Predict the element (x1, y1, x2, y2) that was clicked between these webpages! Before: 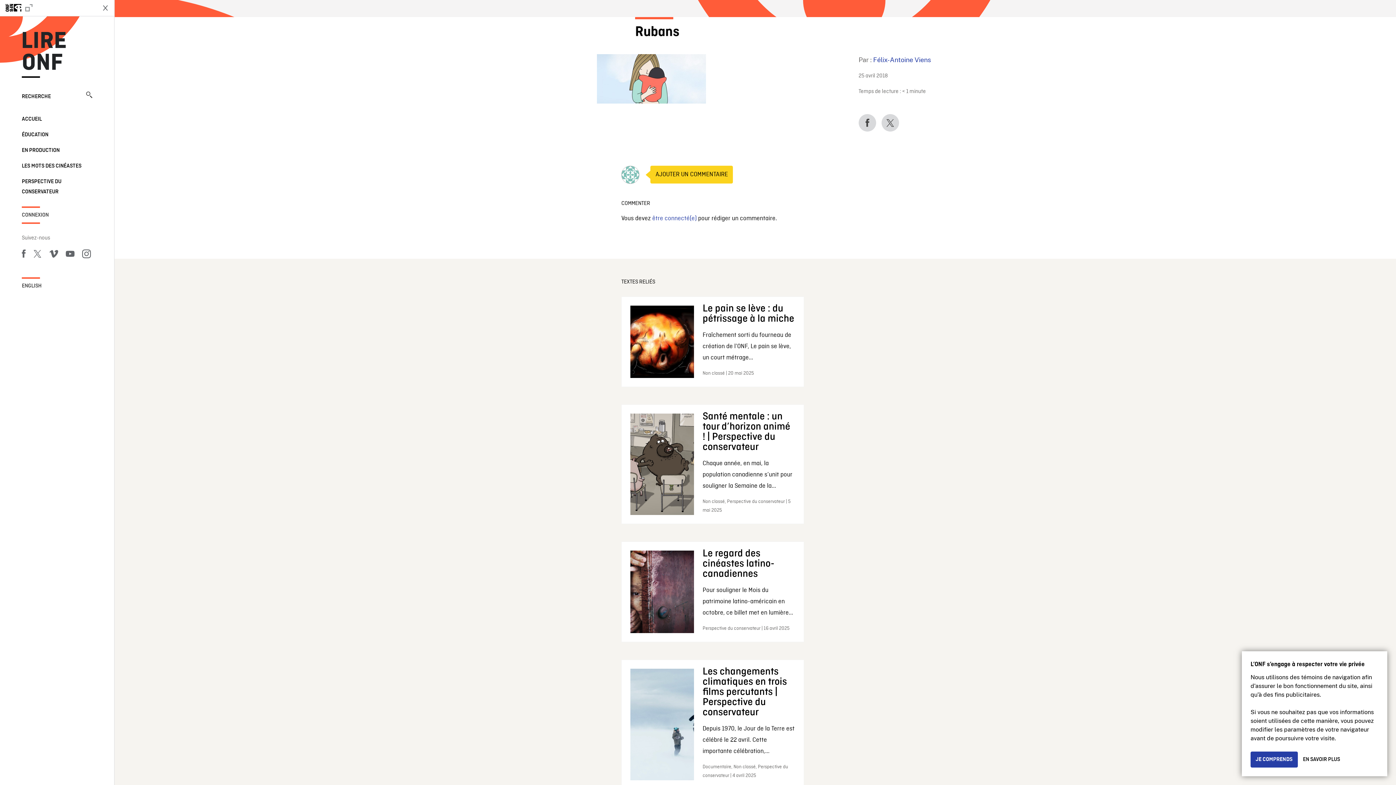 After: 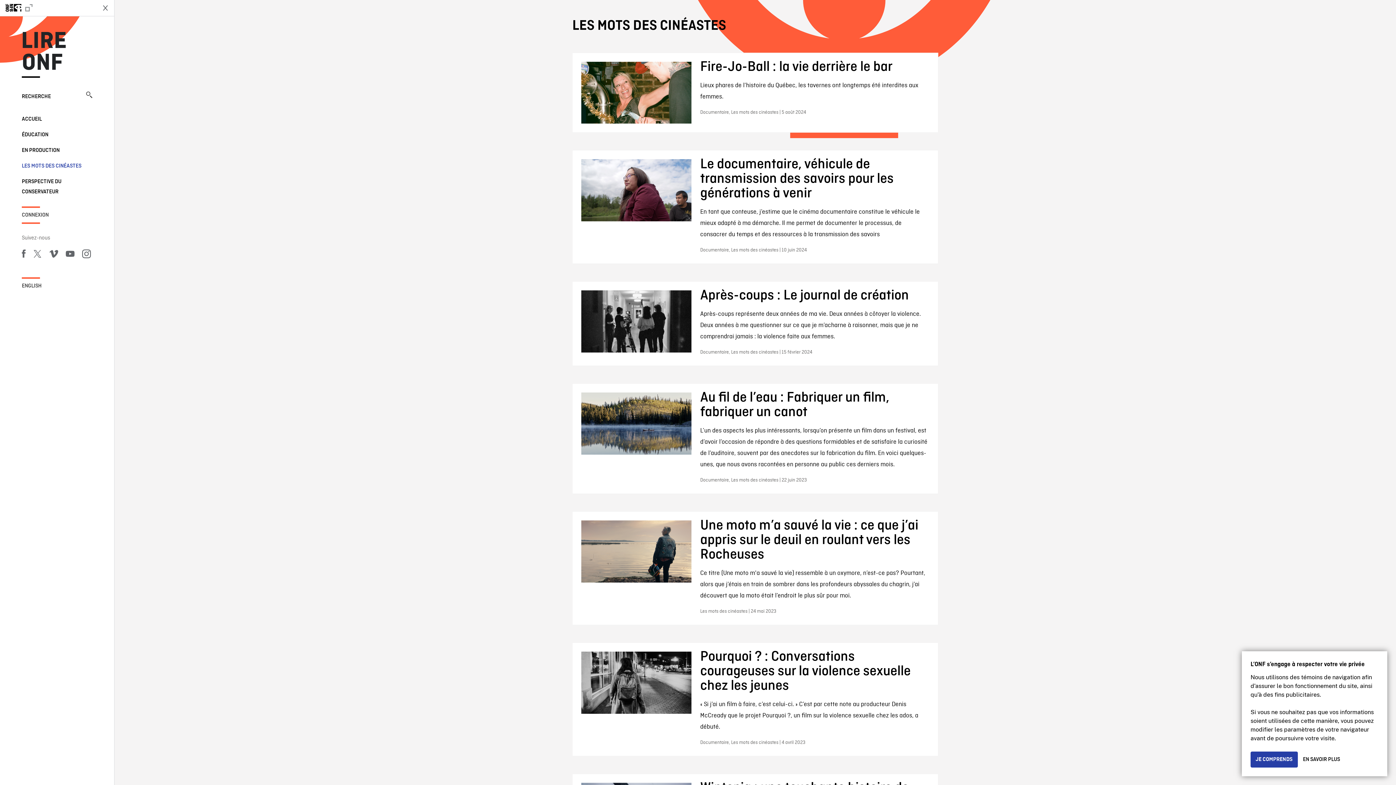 Action: label: LES MOTS DES CINÉASTES bbox: (21, 163, 81, 169)